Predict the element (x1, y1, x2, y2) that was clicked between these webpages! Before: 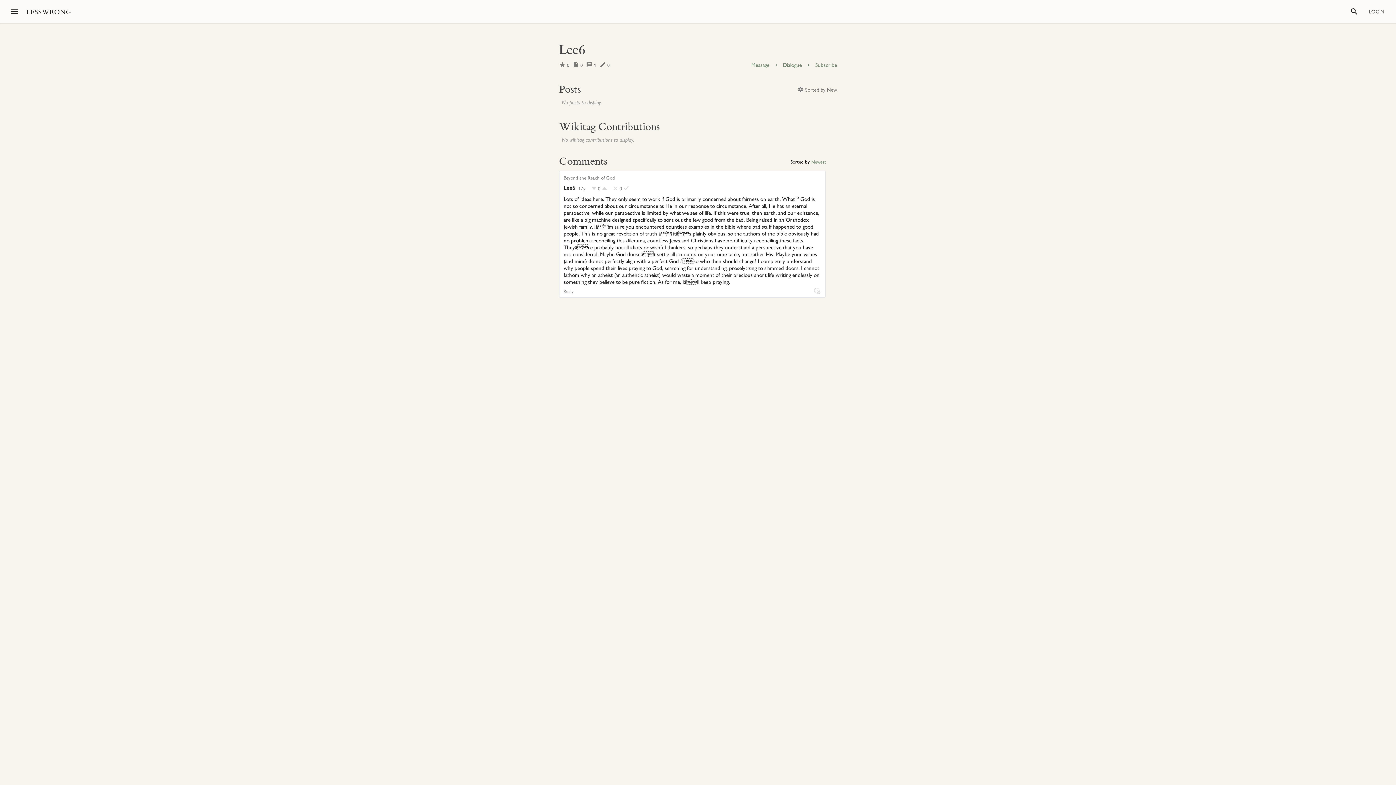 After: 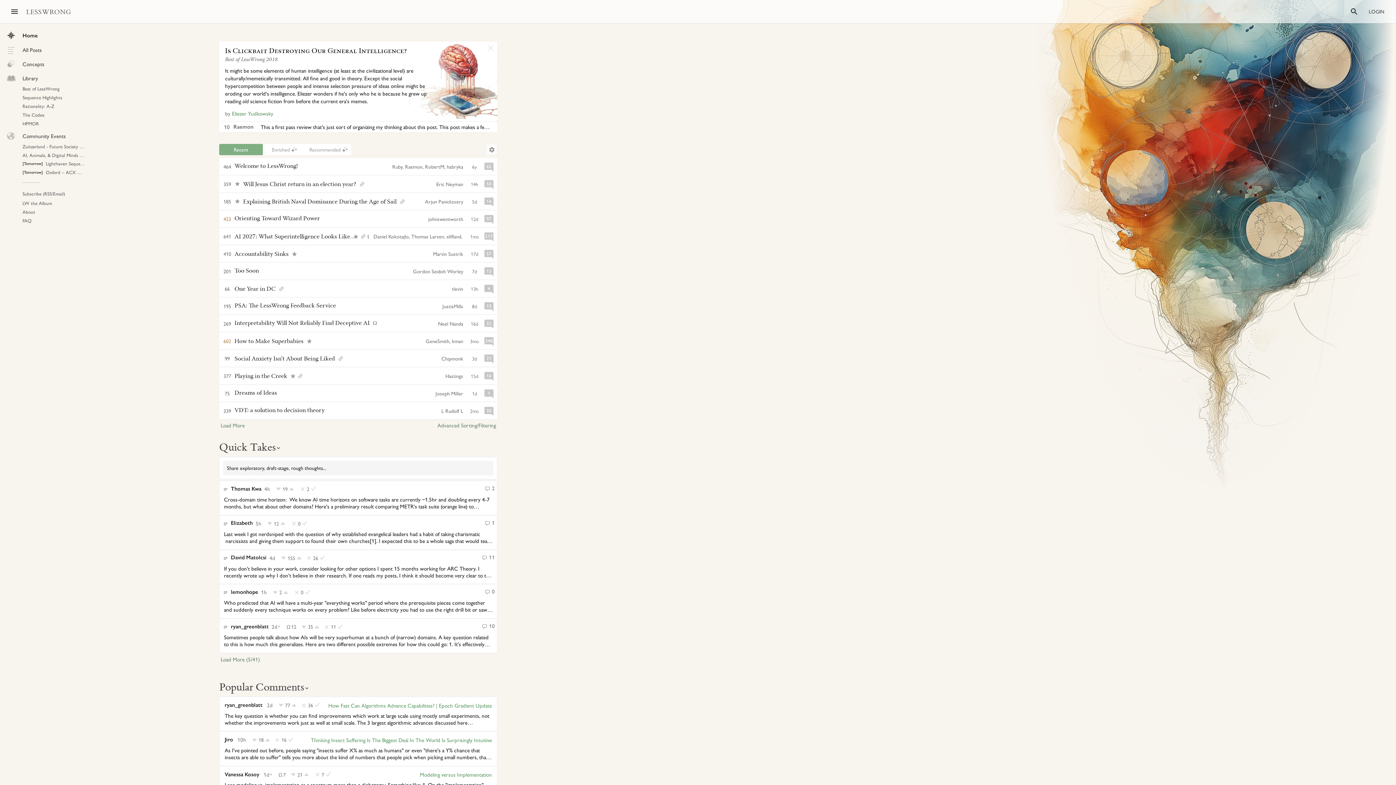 Action: label: LESSWRONG bbox: (26, 8, 70, 15)